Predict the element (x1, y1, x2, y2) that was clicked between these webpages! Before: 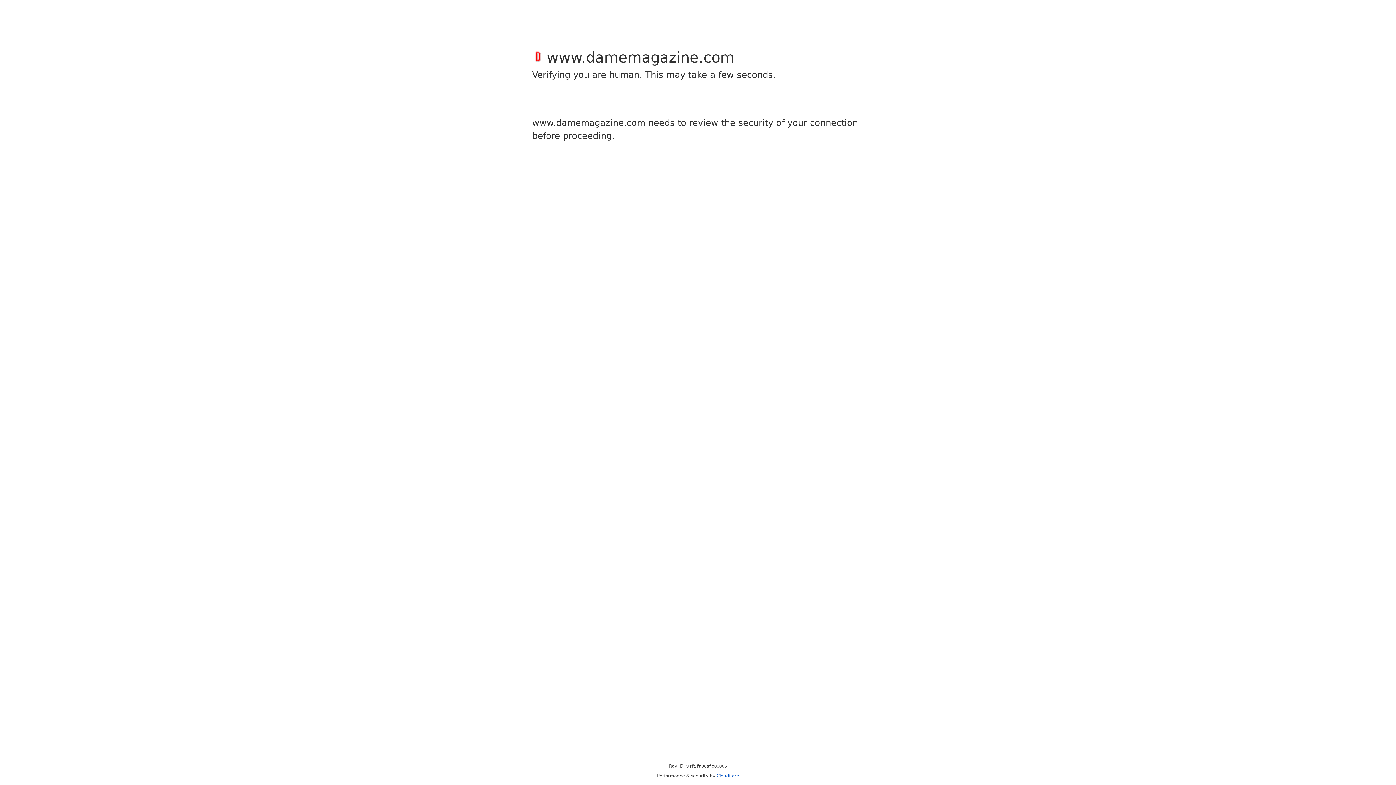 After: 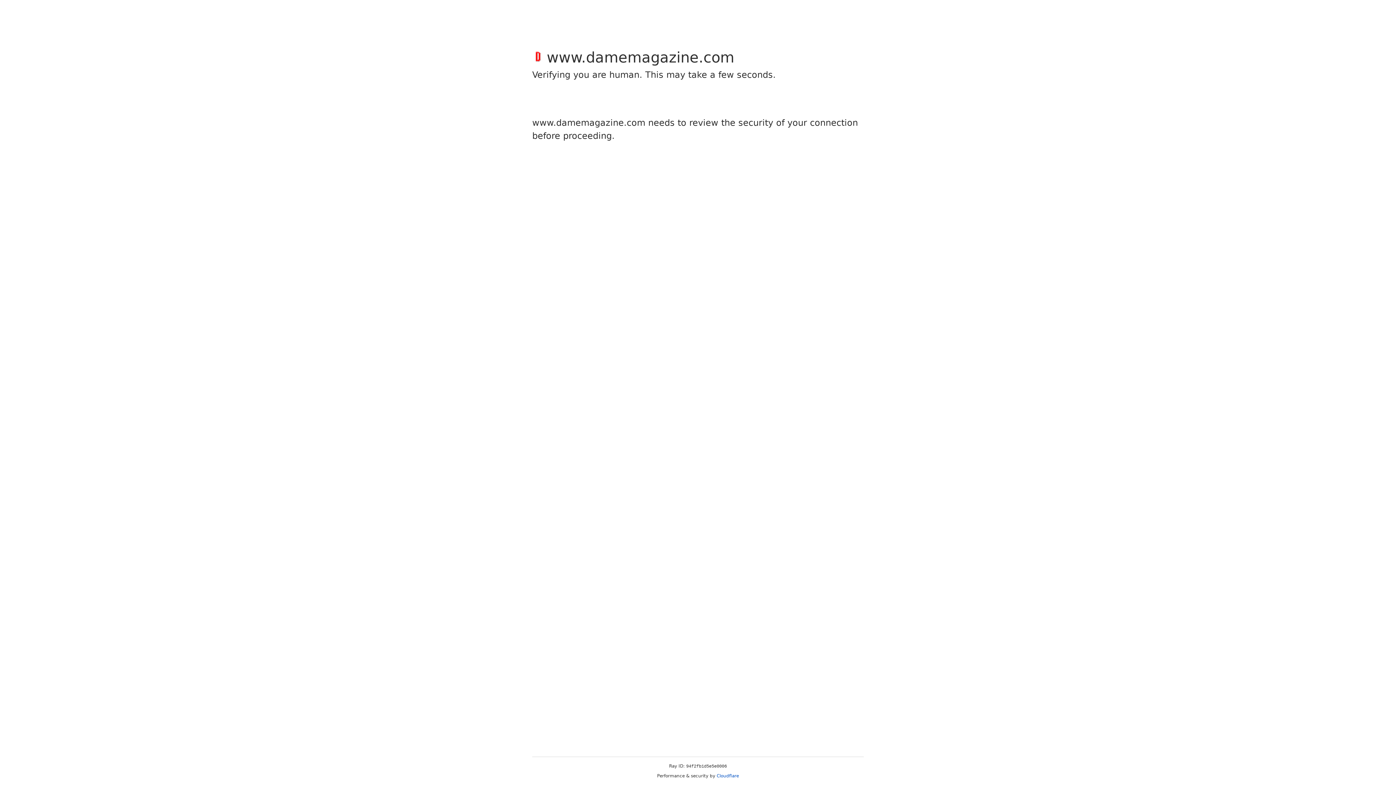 Action: label: Cloudflare bbox: (716, 773, 739, 778)